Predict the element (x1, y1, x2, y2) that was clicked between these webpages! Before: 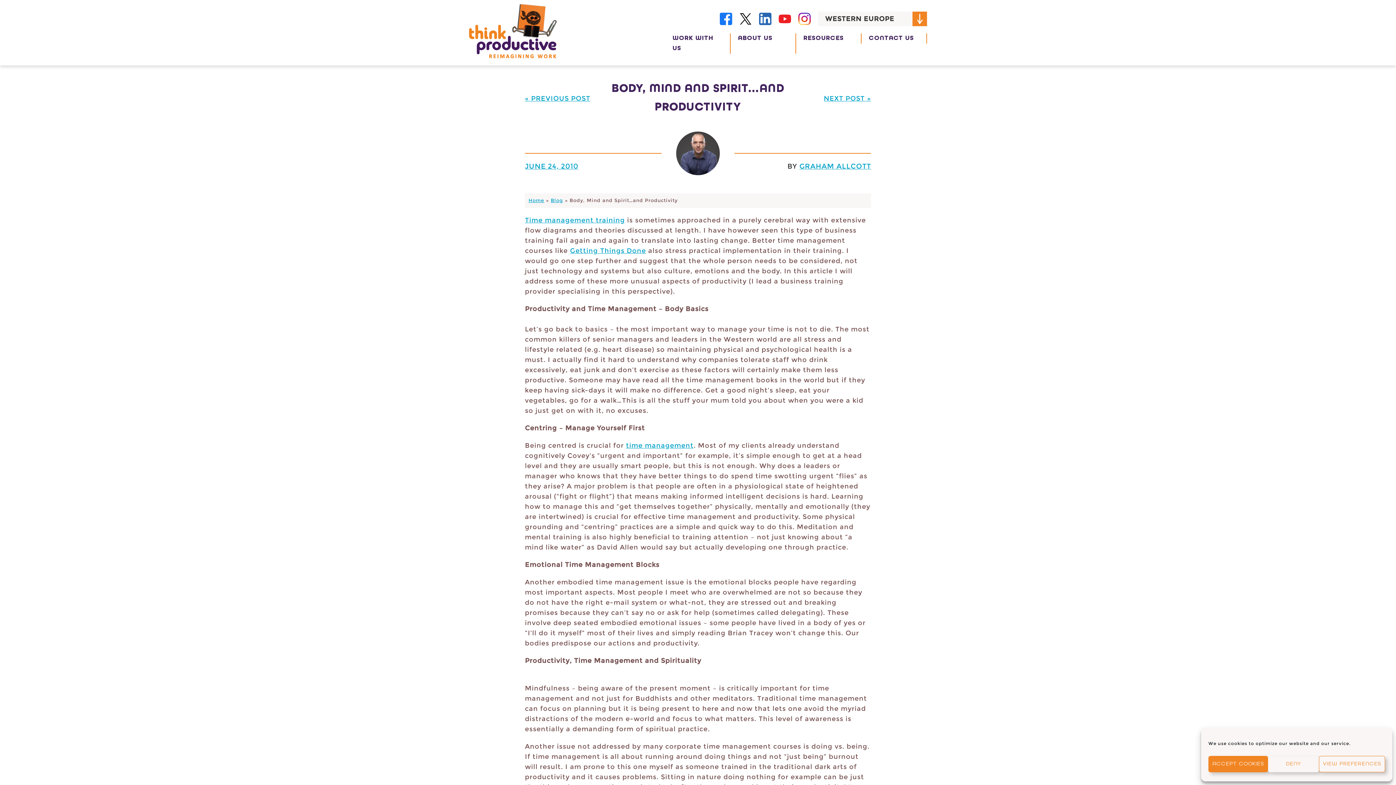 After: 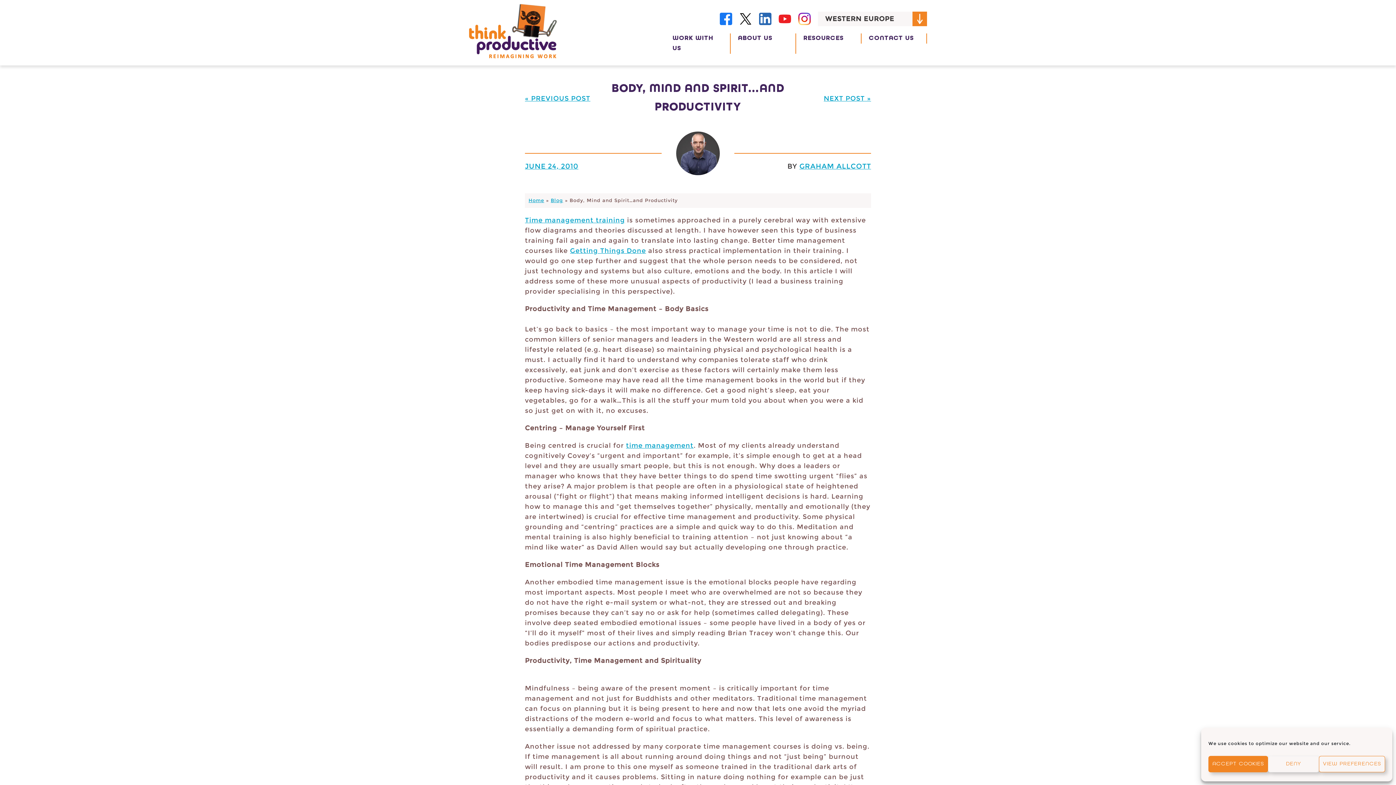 Action: bbox: (798, 11, 810, 26)